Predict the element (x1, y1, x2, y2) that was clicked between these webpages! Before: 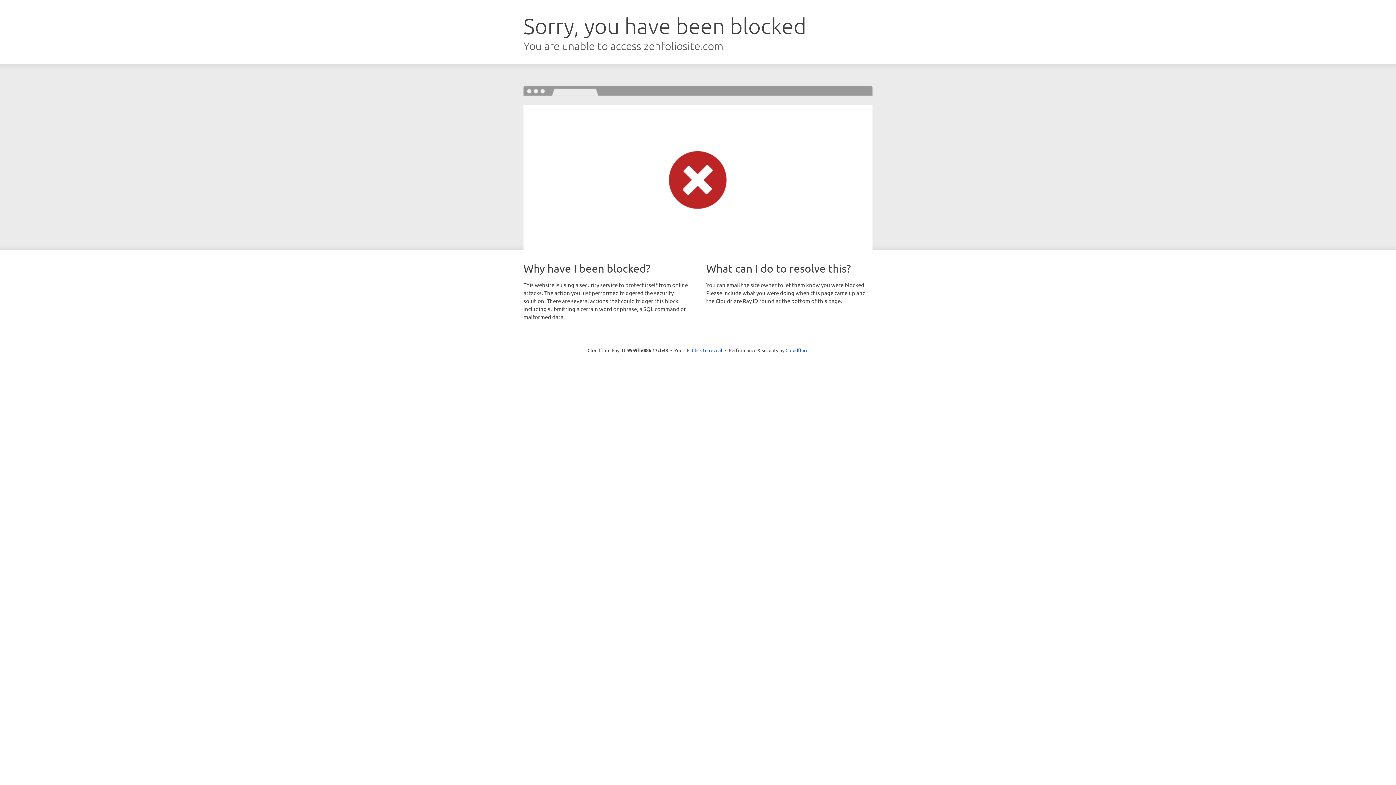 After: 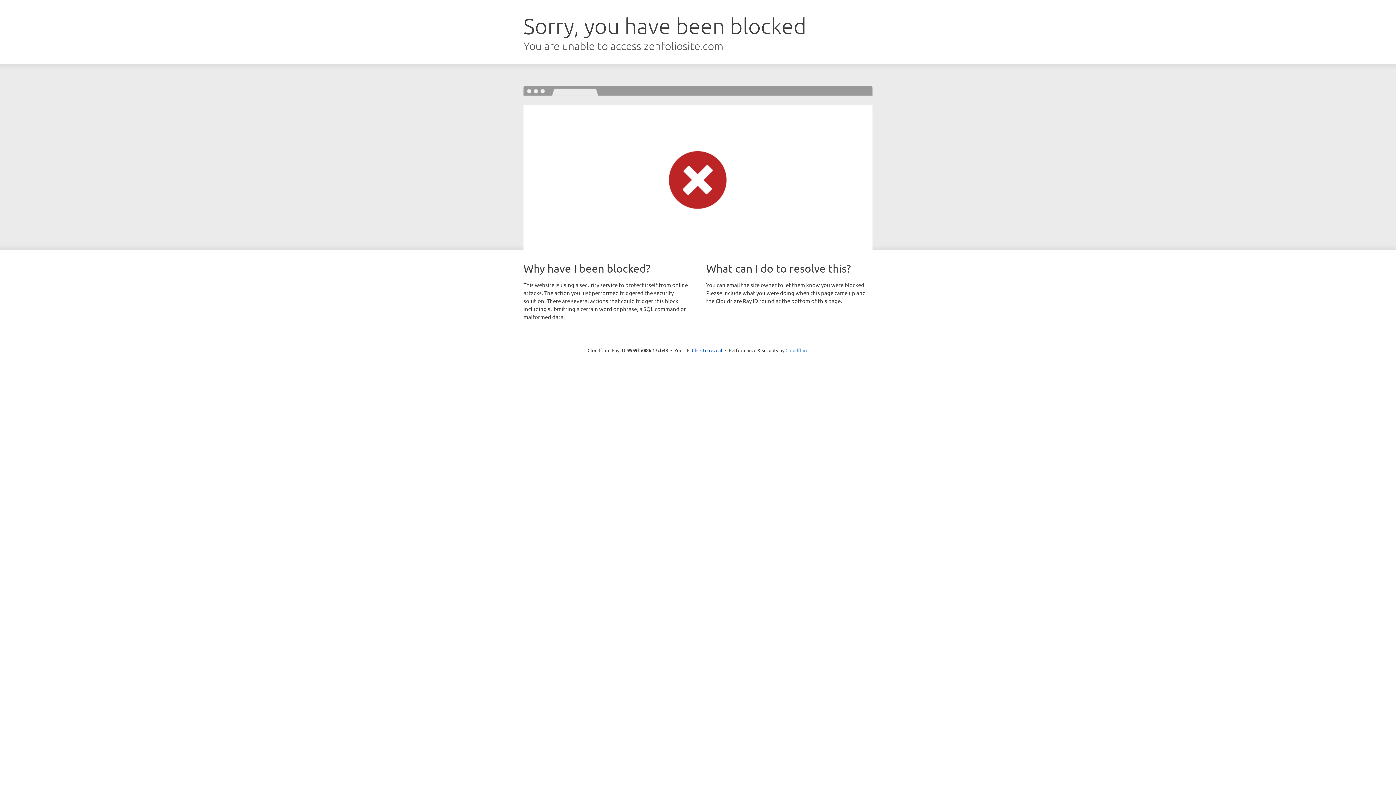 Action: bbox: (785, 347, 808, 353) label: Cloudflare